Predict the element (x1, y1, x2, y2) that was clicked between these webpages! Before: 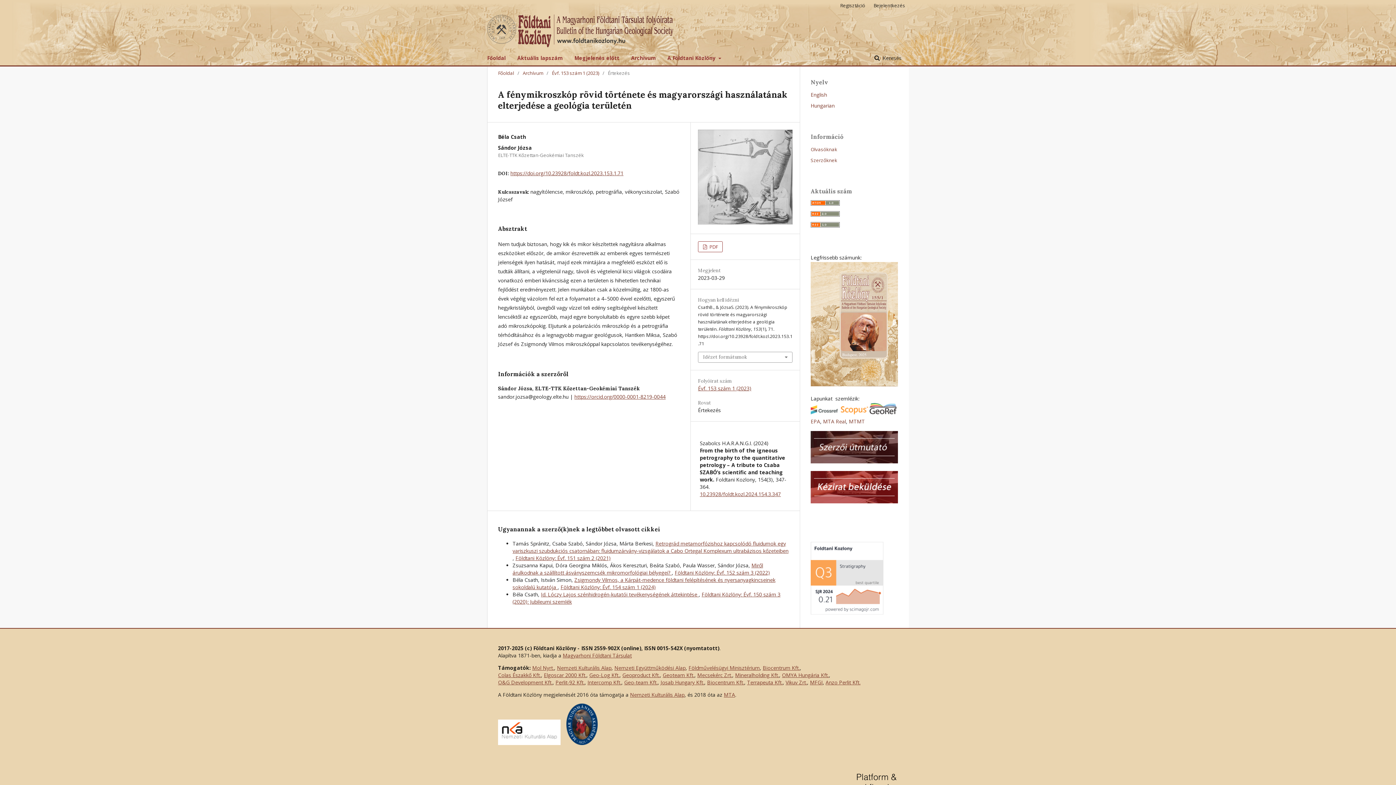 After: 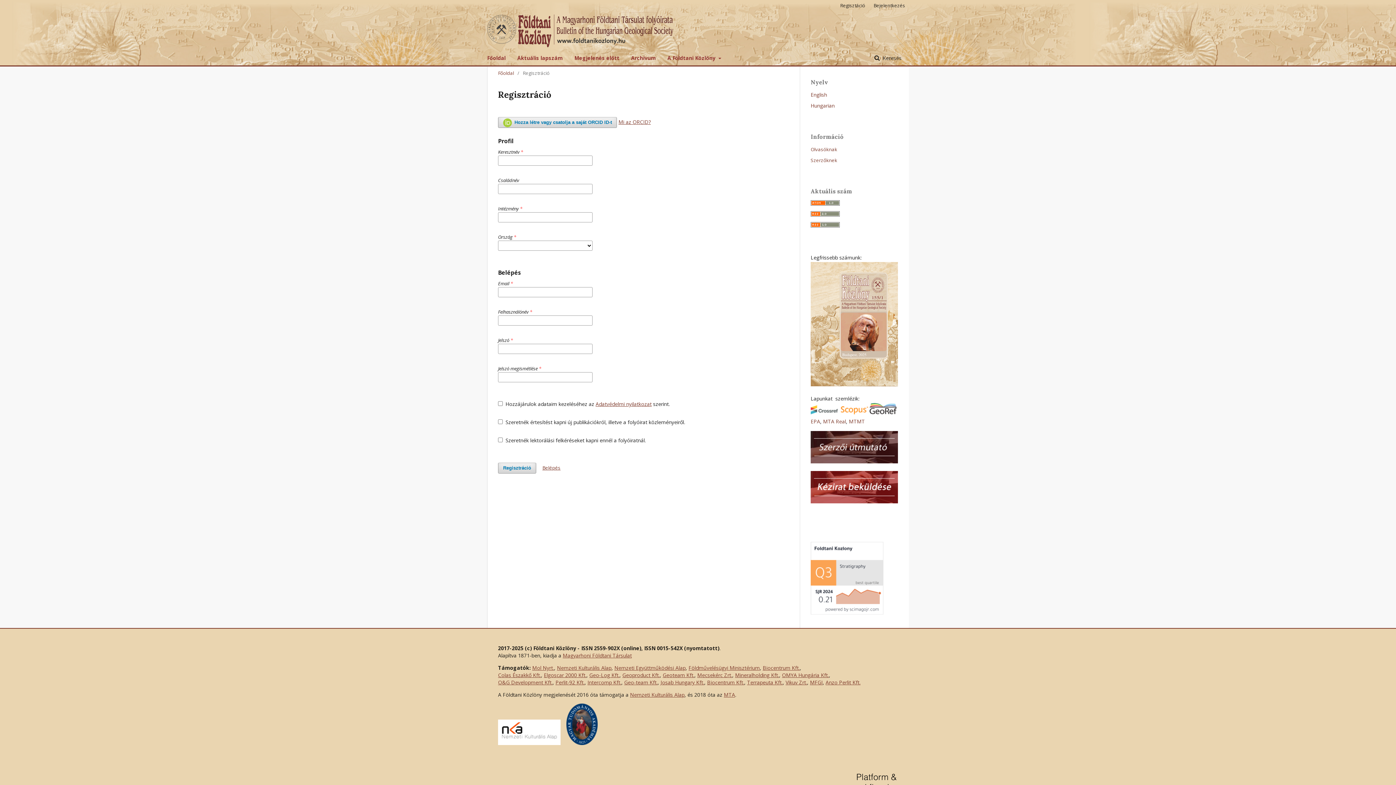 Action: label: Regisztáció bbox: (836, 0, 869, 10)